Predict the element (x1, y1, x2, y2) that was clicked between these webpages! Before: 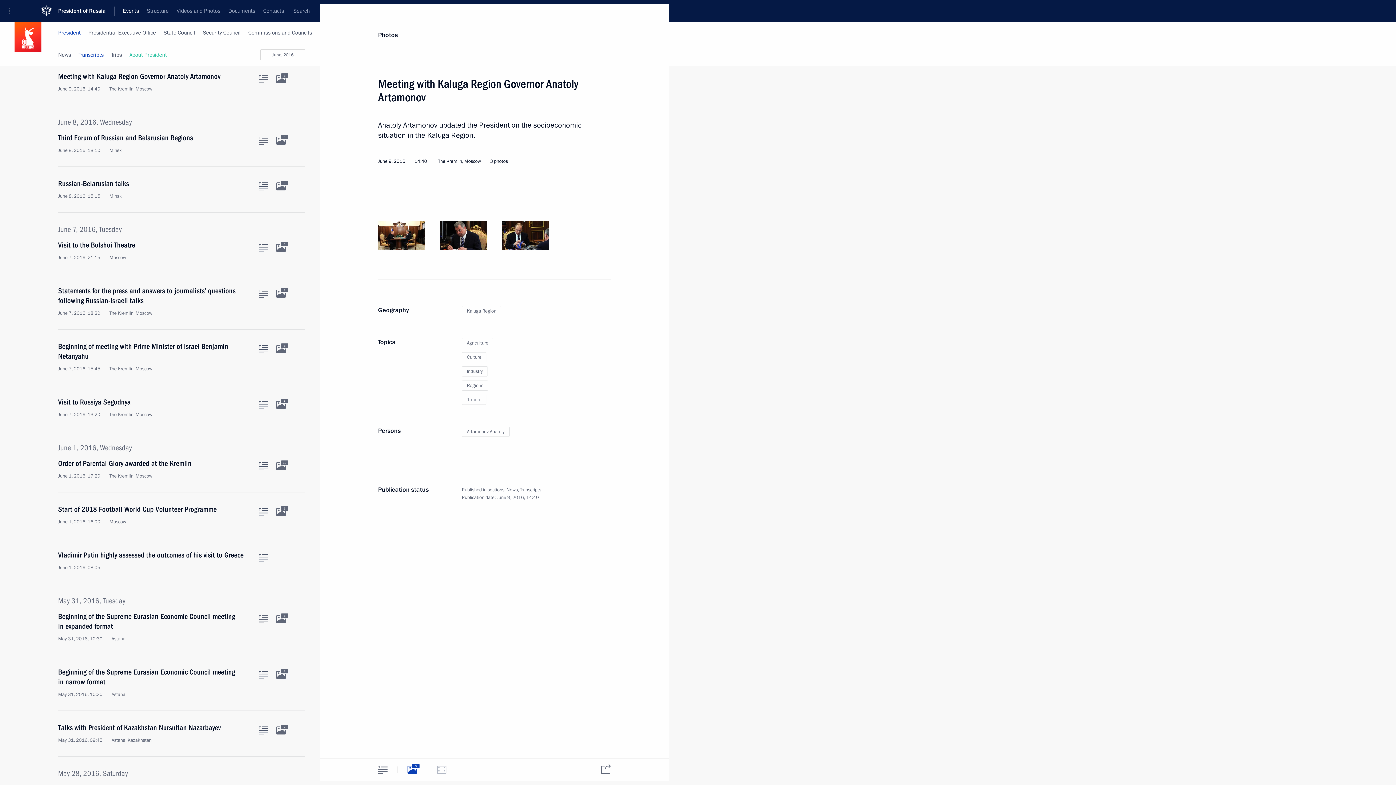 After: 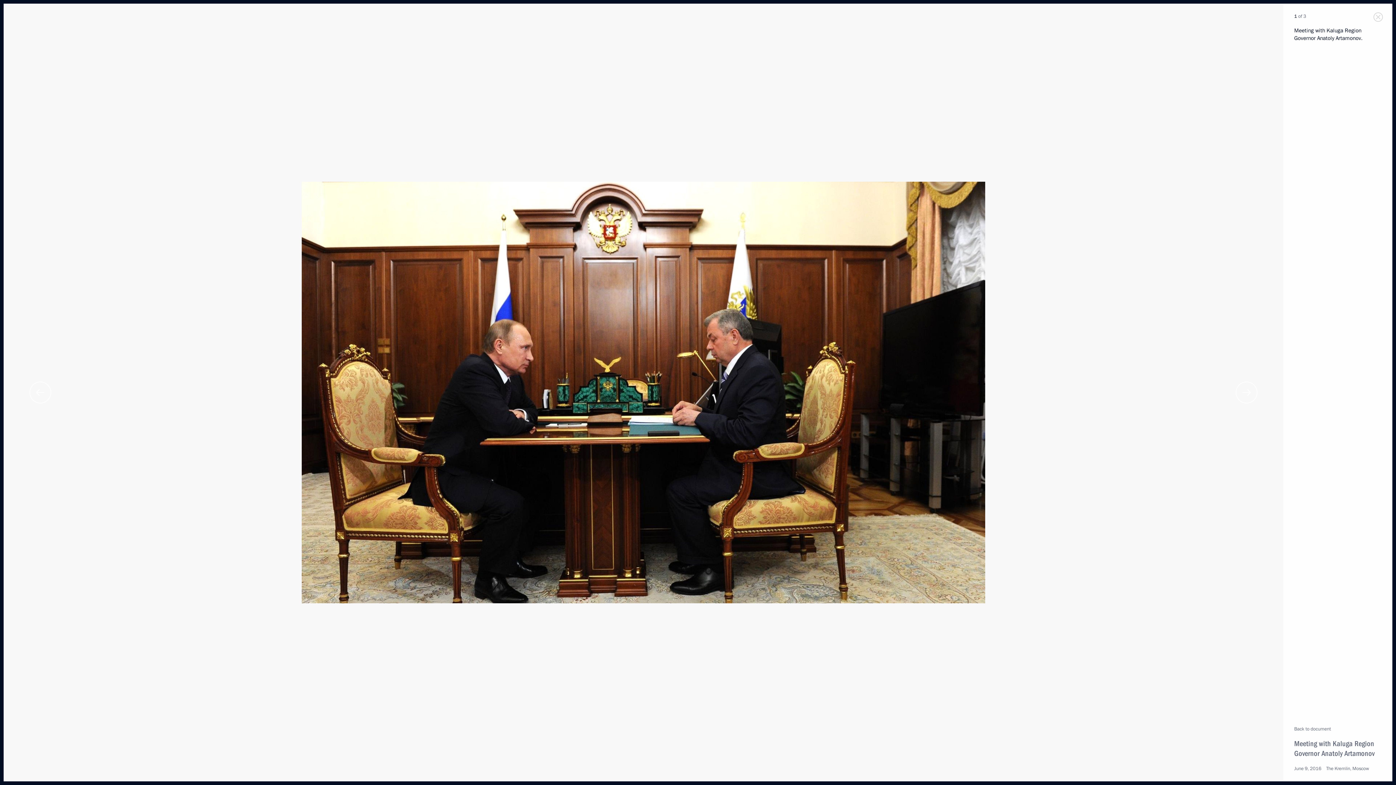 Action: bbox: (378, 221, 425, 250)